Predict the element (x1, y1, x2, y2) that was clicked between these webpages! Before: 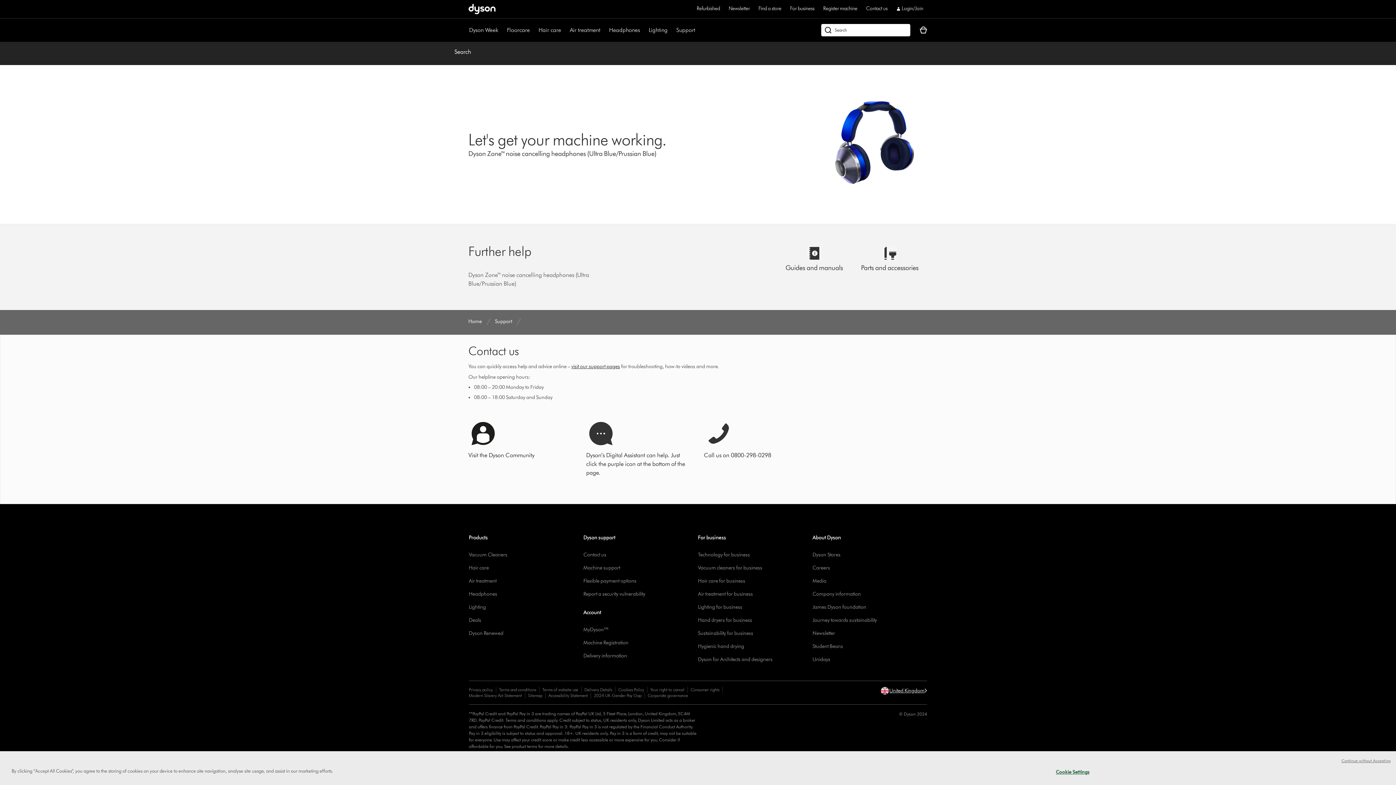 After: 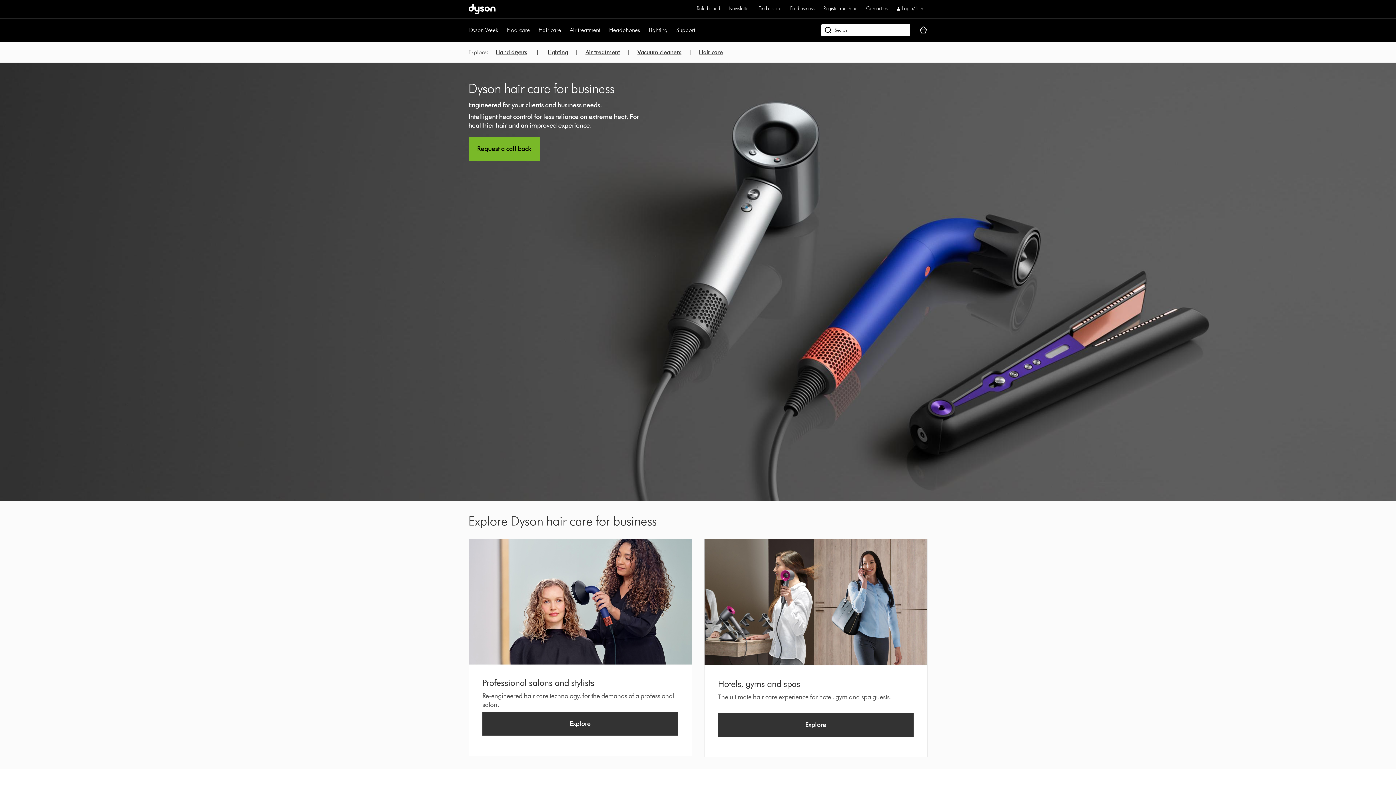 Action: label: Hair care for business bbox: (698, 578, 745, 584)